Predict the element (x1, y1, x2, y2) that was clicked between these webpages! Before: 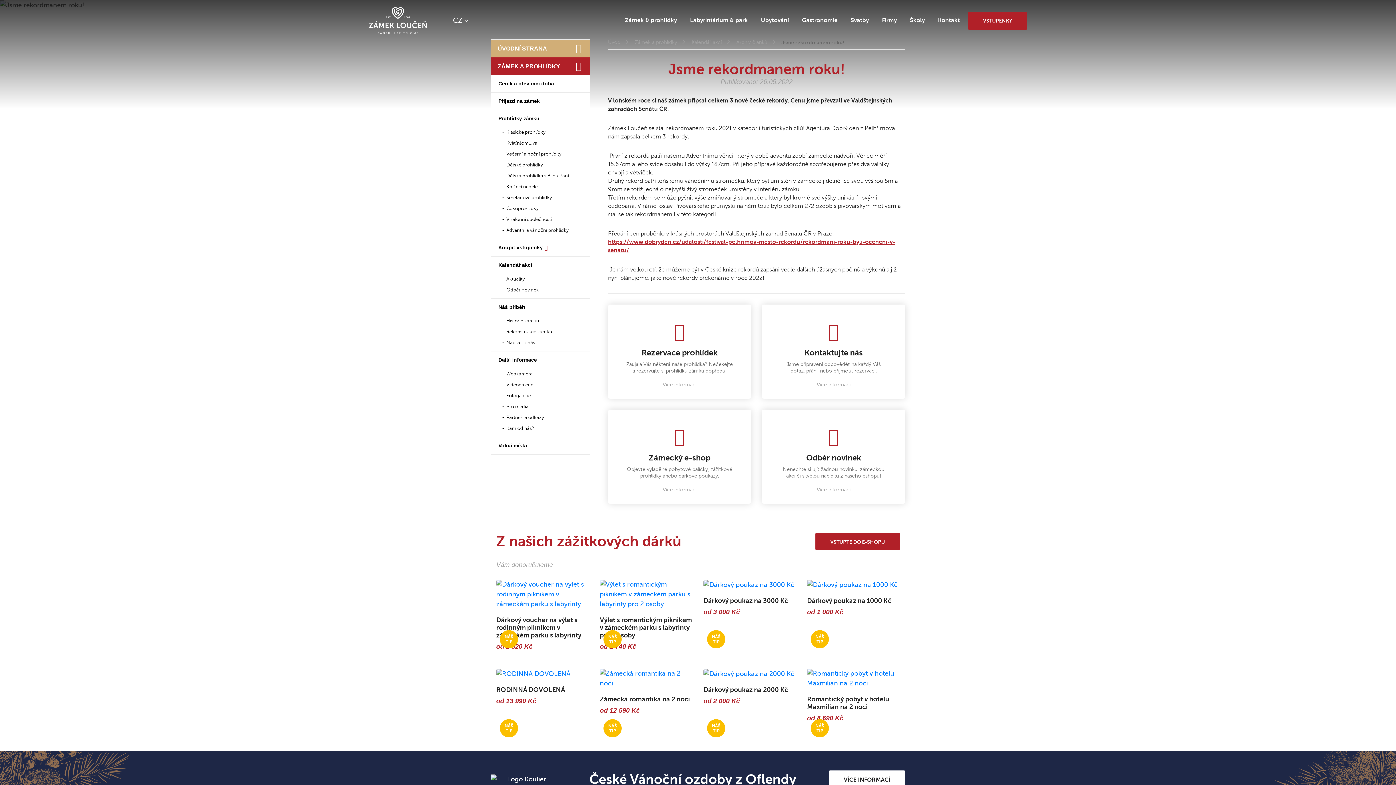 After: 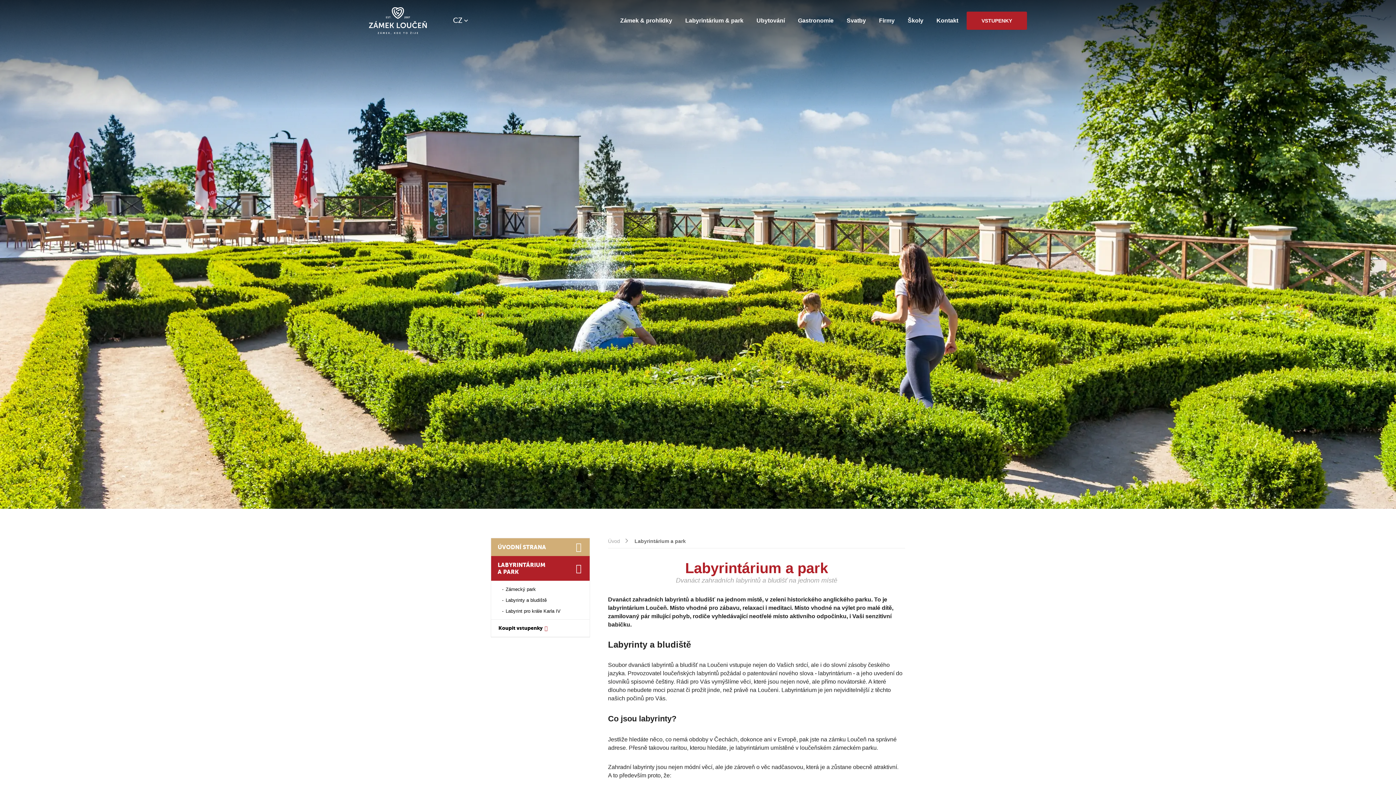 Action: bbox: (683, 11, 754, 29) label: Labyrintárium & park